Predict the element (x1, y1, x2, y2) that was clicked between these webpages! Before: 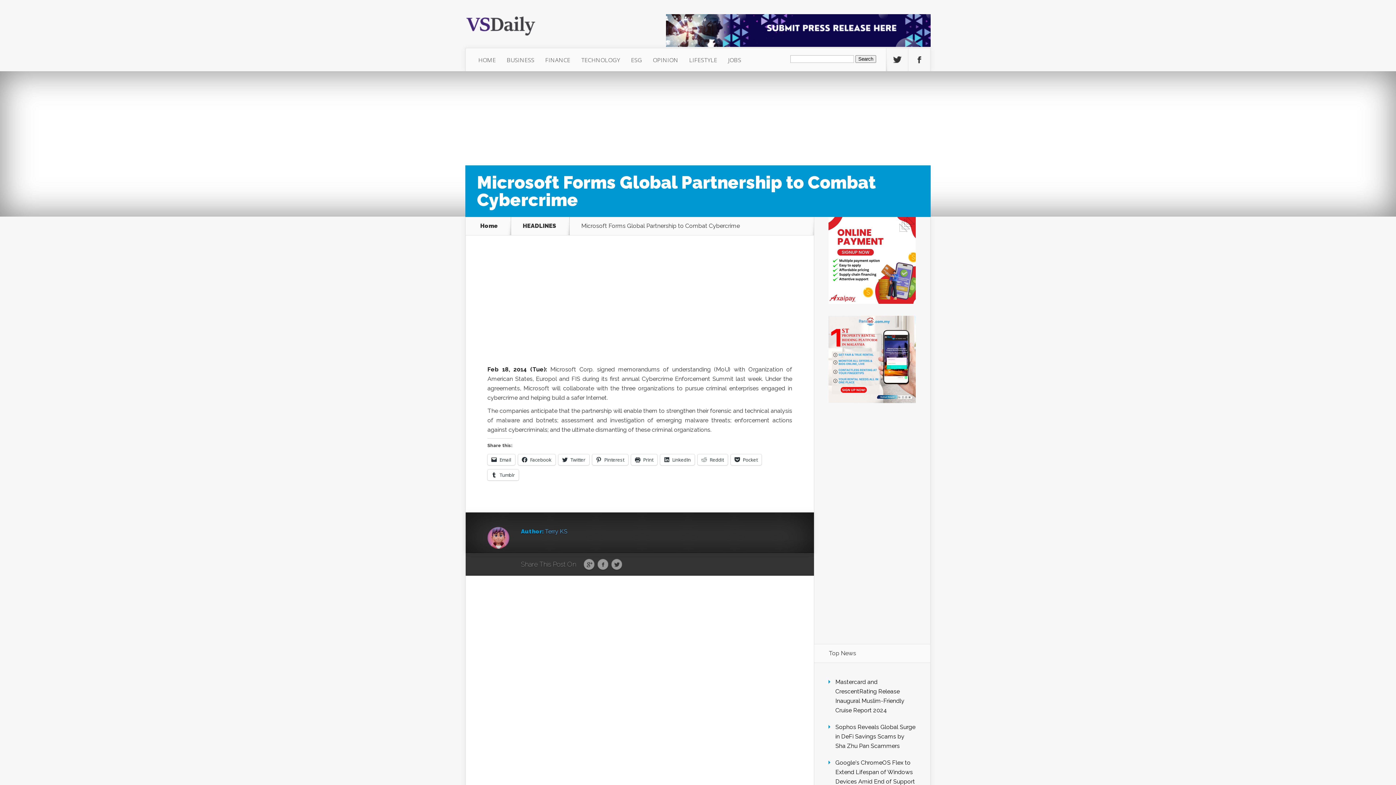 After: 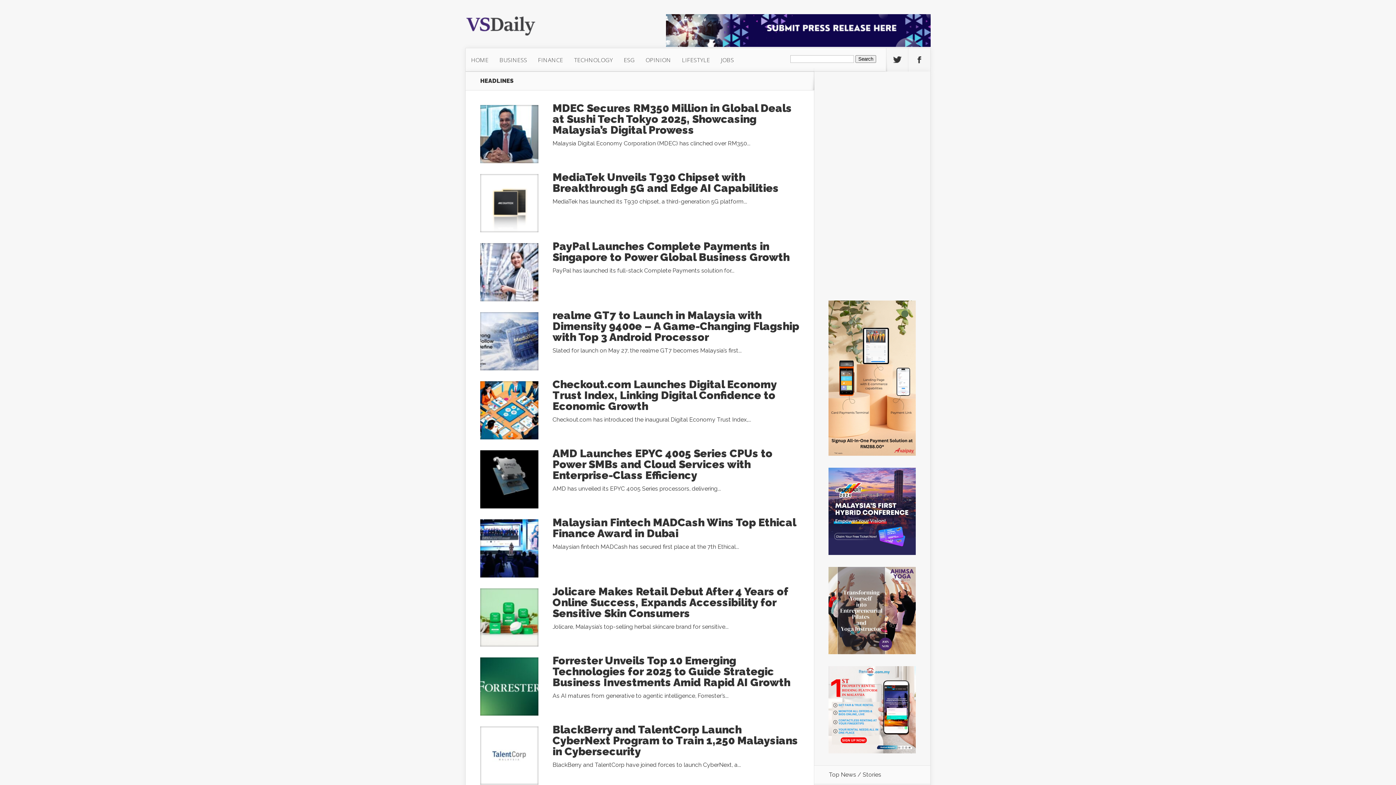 Action: bbox: (471, 223, 506, 229) label: Home